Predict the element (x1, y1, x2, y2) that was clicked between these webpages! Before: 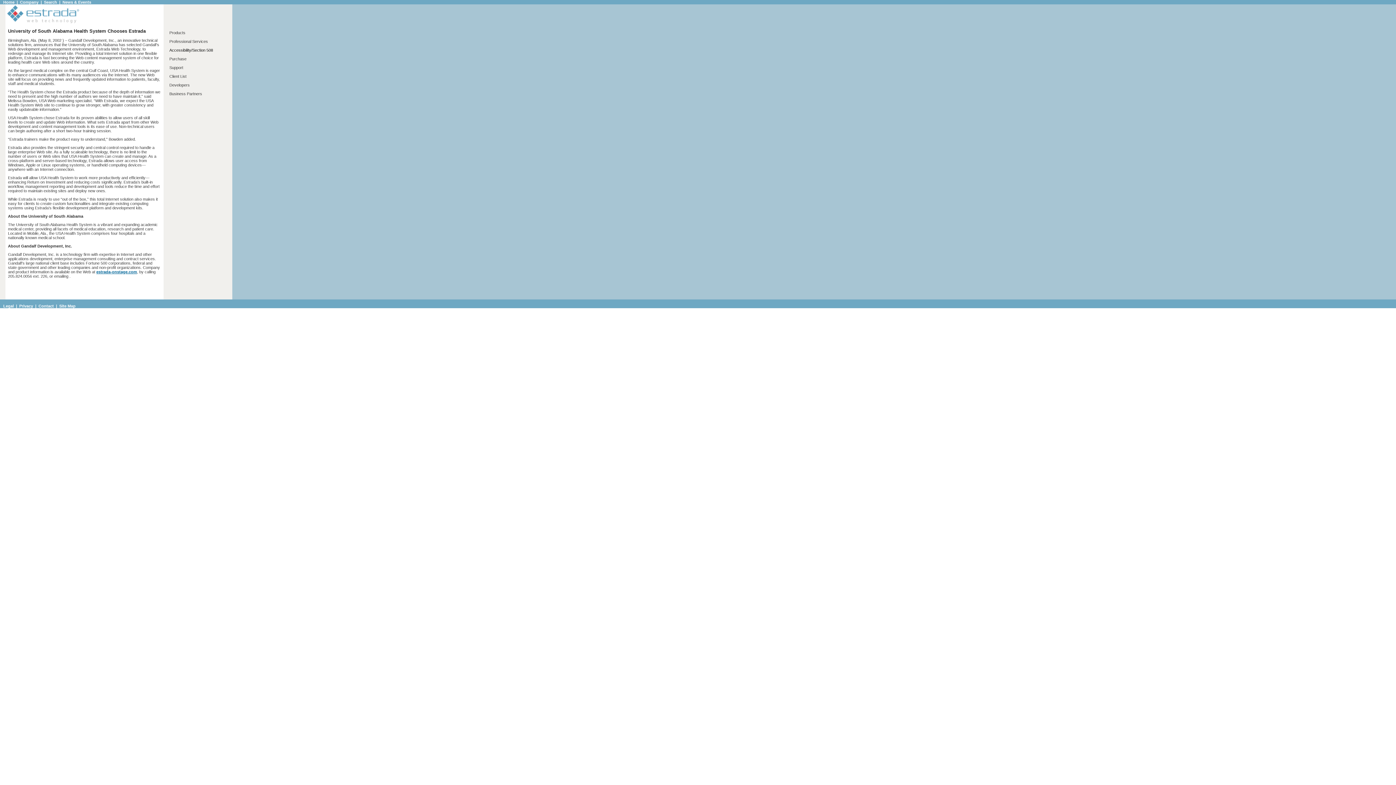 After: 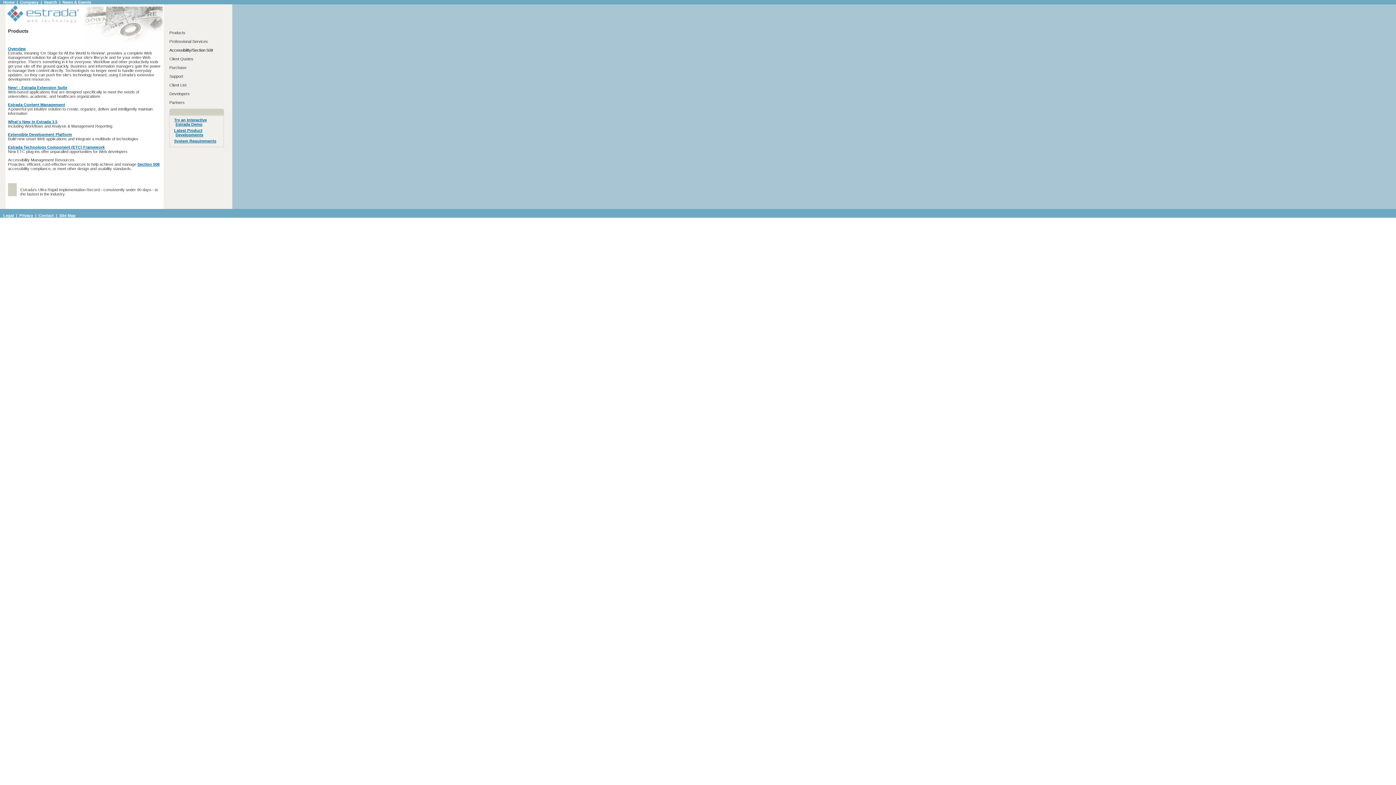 Action: label: Products bbox: (169, 30, 185, 34)